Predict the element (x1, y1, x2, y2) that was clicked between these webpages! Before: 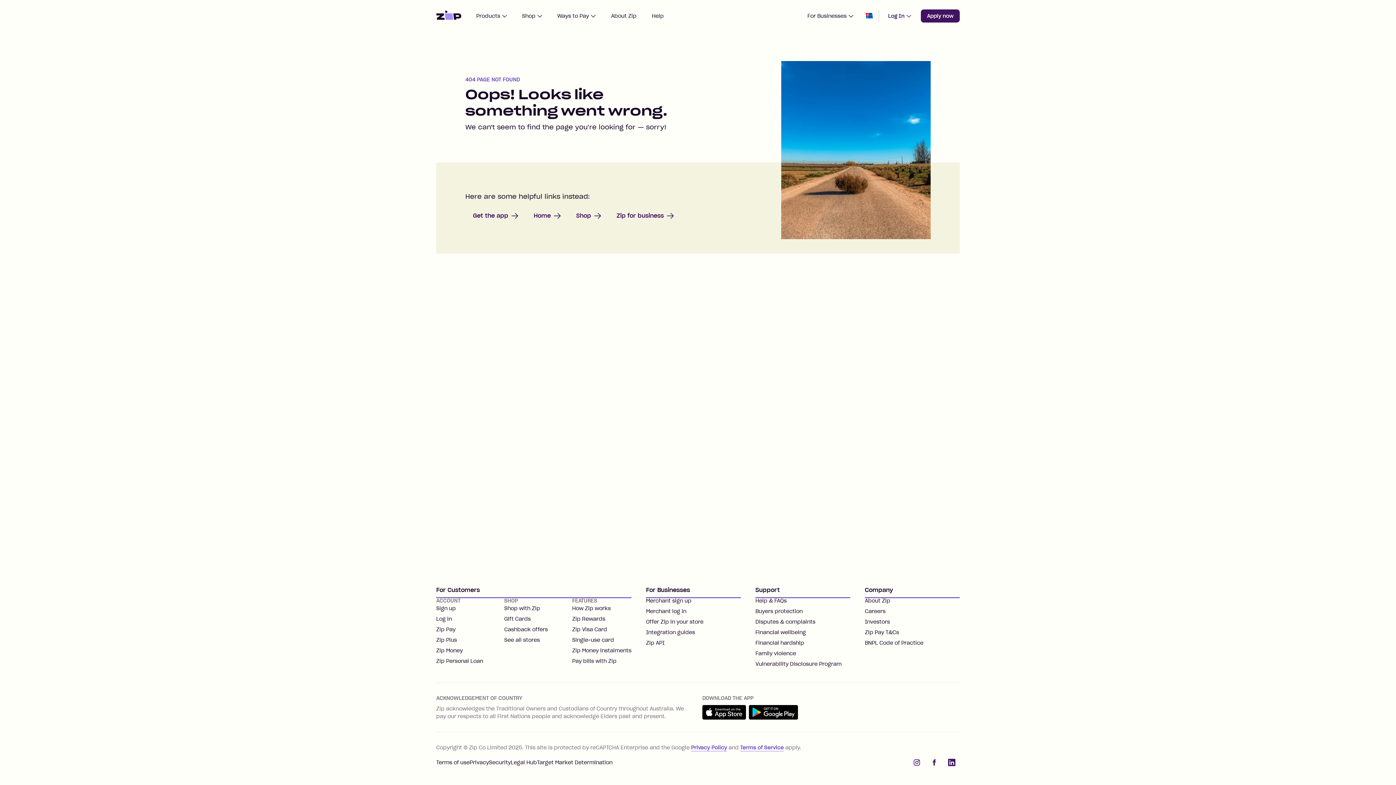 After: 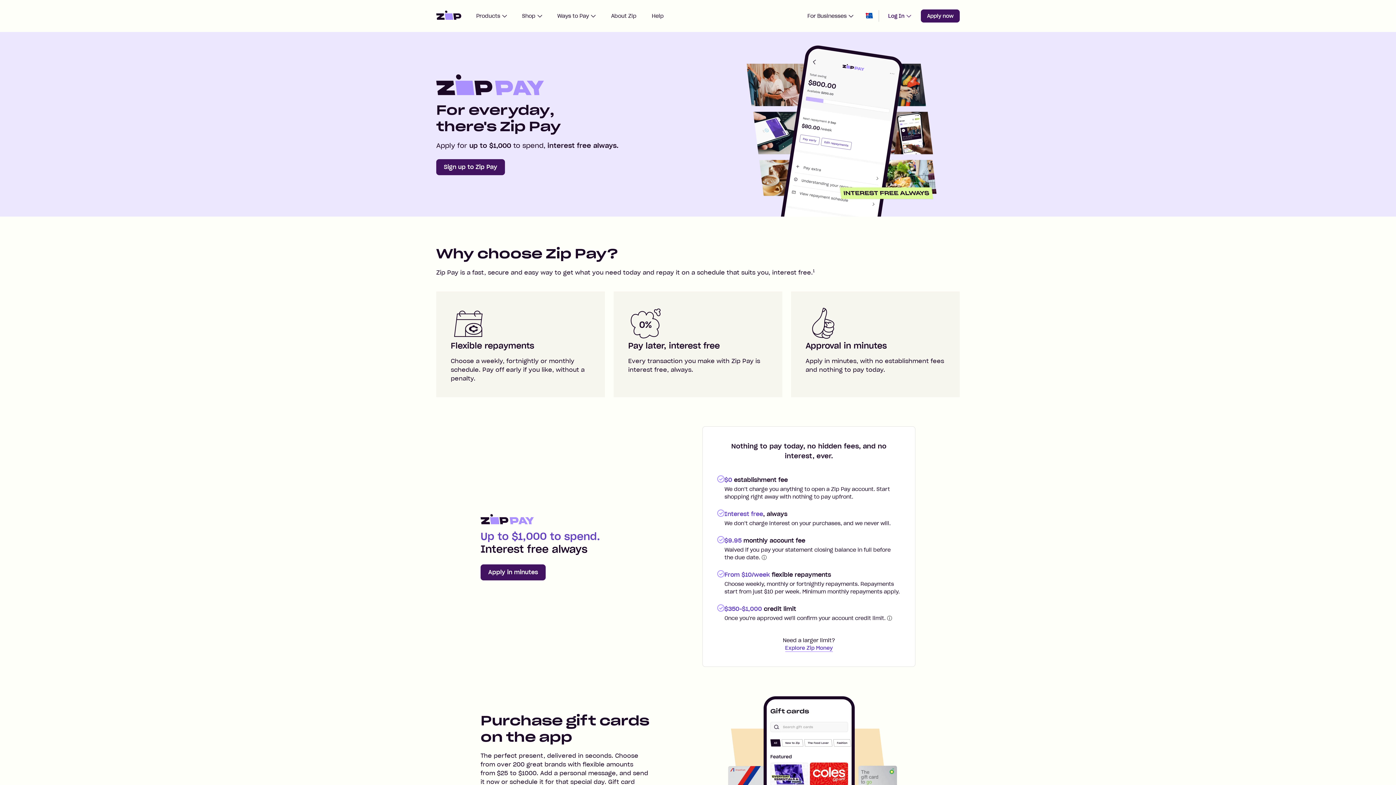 Action: bbox: (436, 626, 483, 633) label: Zip Pay